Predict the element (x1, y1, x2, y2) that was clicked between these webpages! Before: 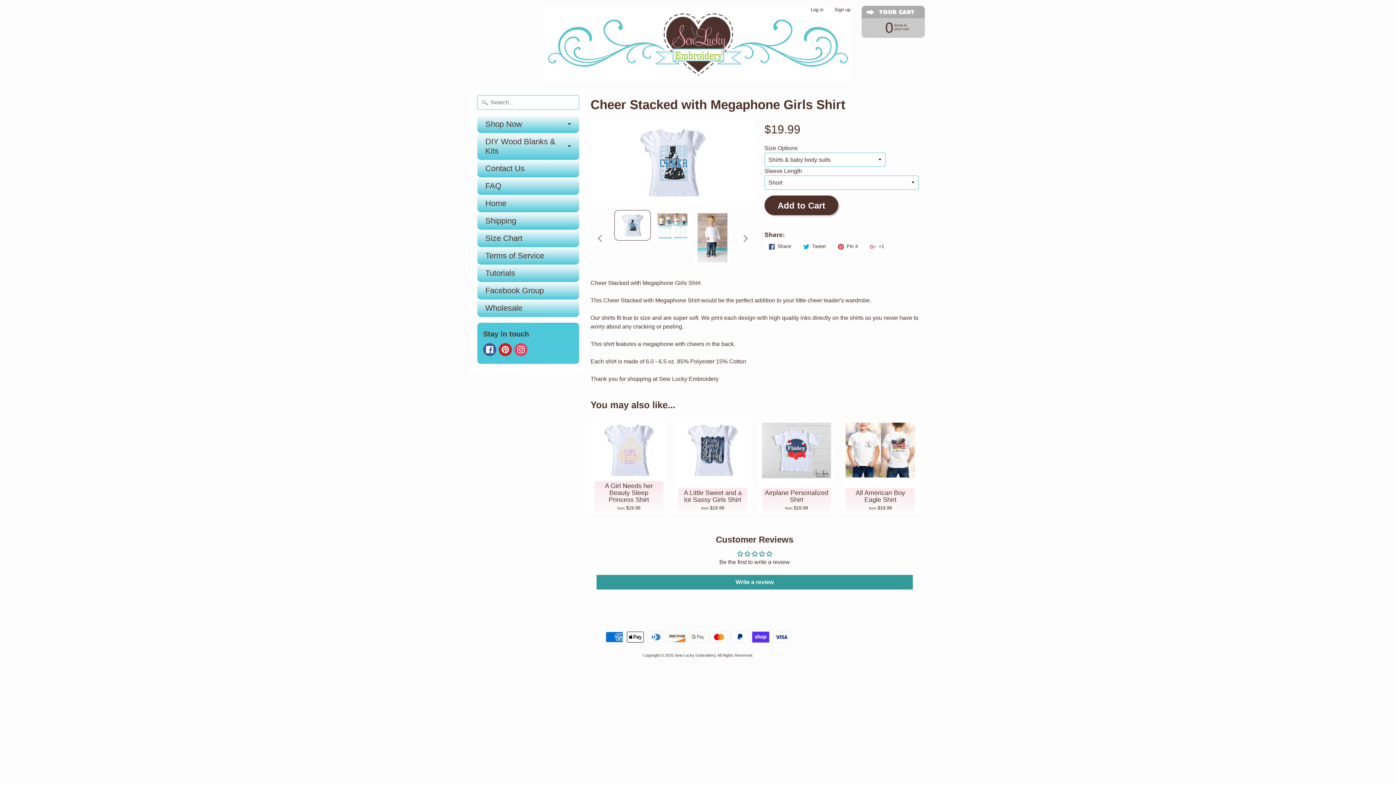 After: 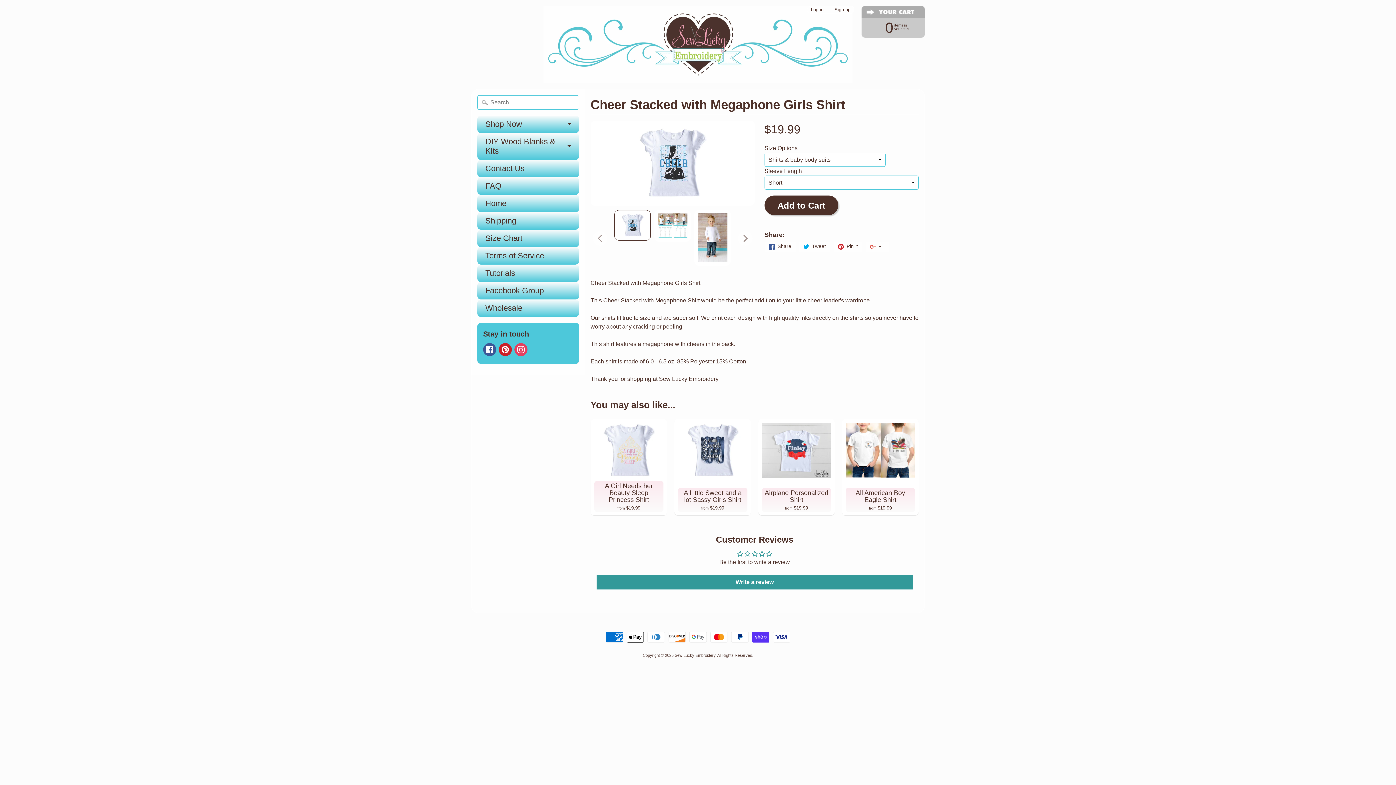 Action: label:  +1 bbox: (865, 241, 889, 252)